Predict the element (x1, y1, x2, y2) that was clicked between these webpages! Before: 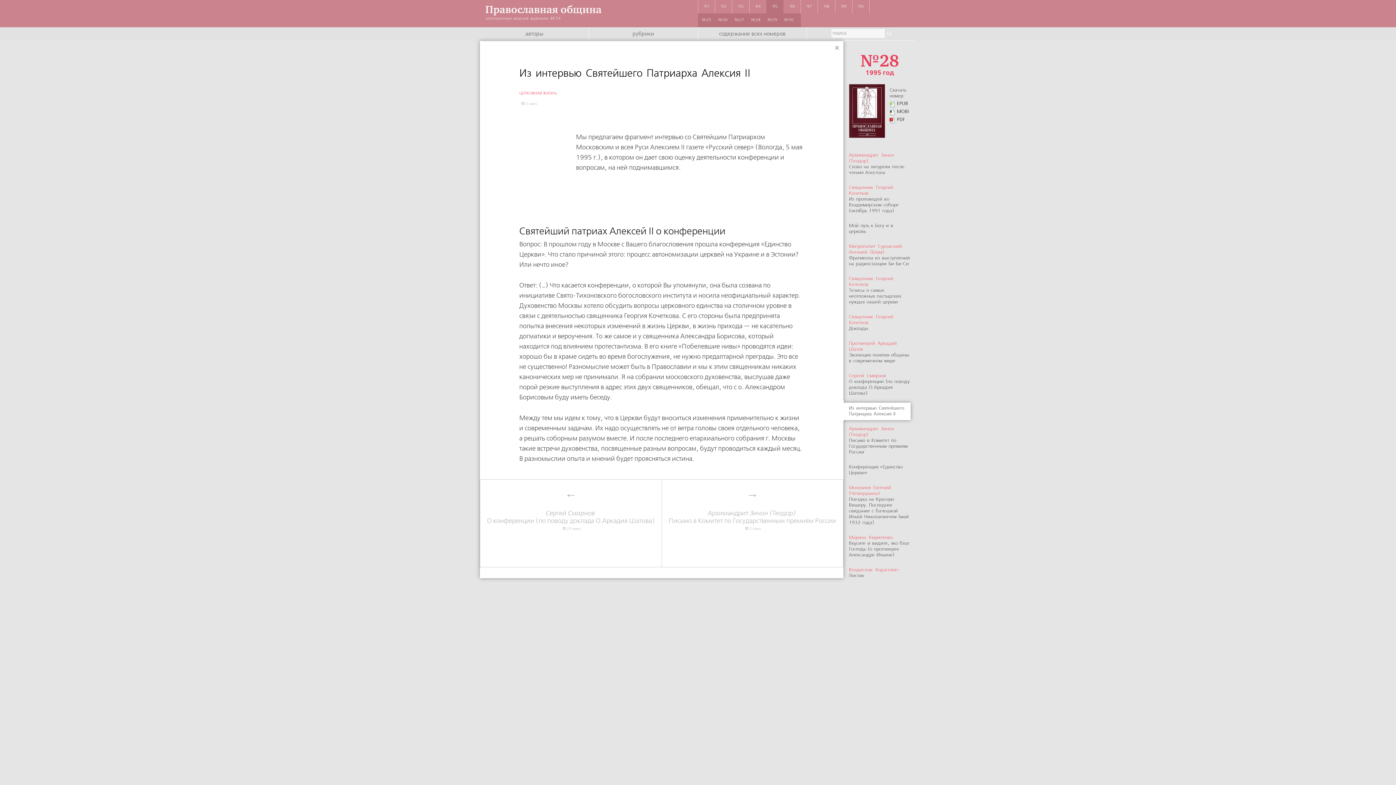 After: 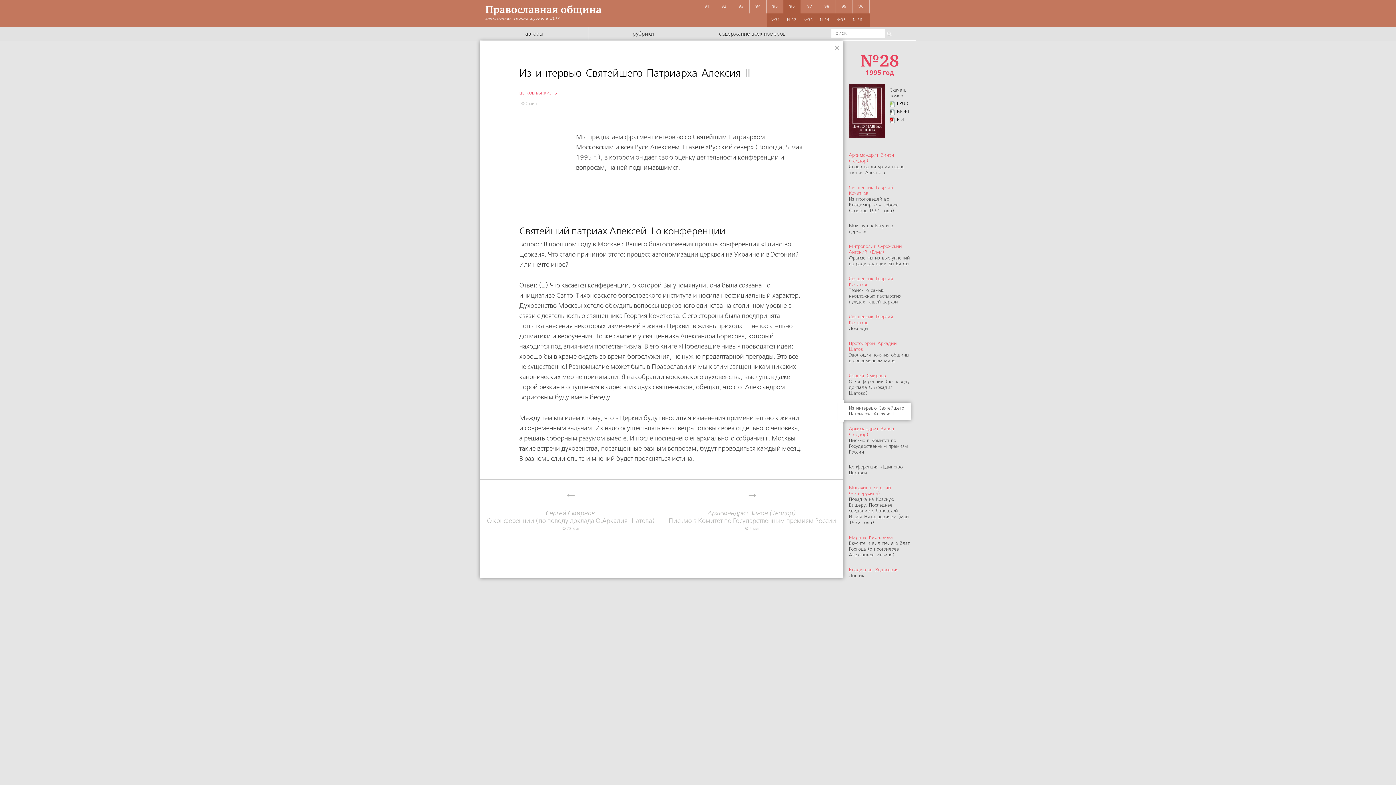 Action: bbox: (783, 0, 801, 13) label: '96